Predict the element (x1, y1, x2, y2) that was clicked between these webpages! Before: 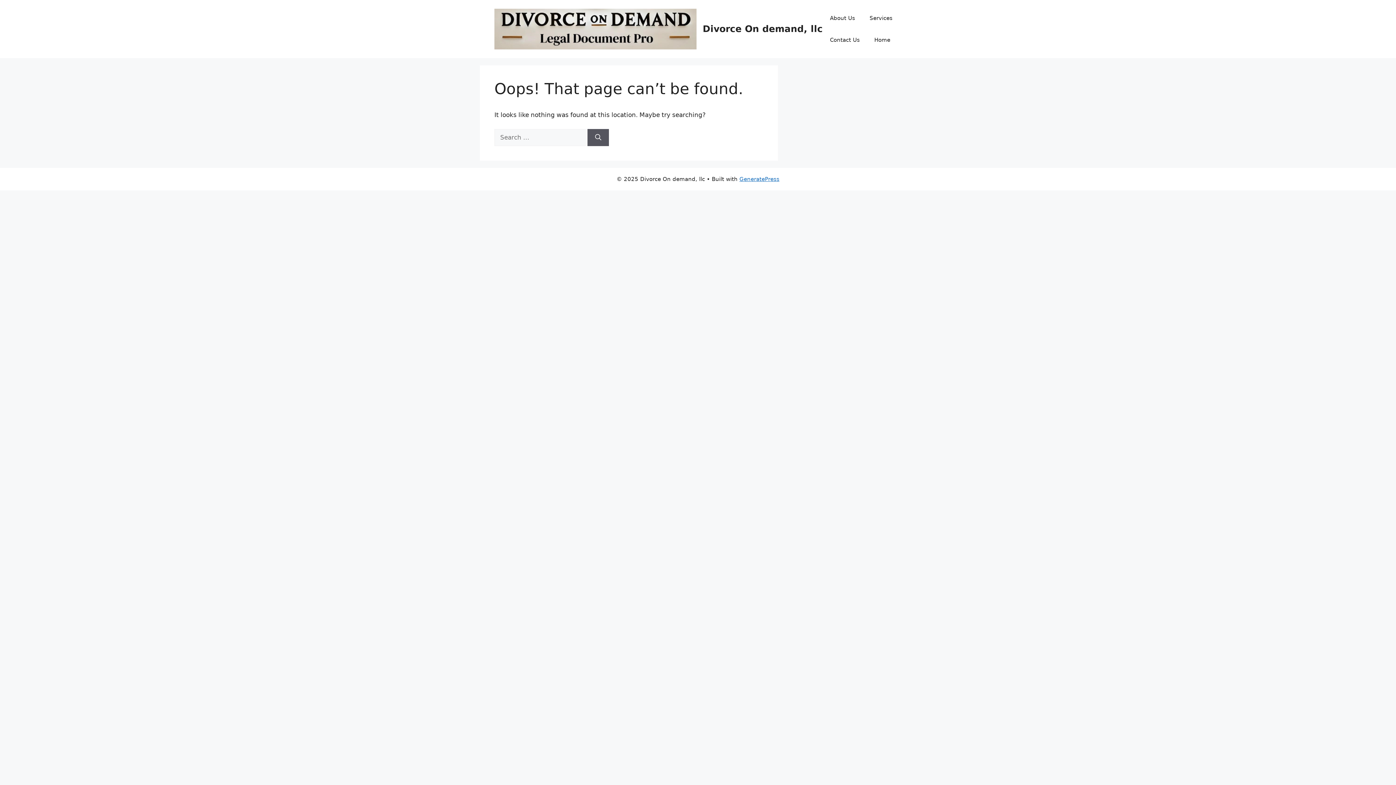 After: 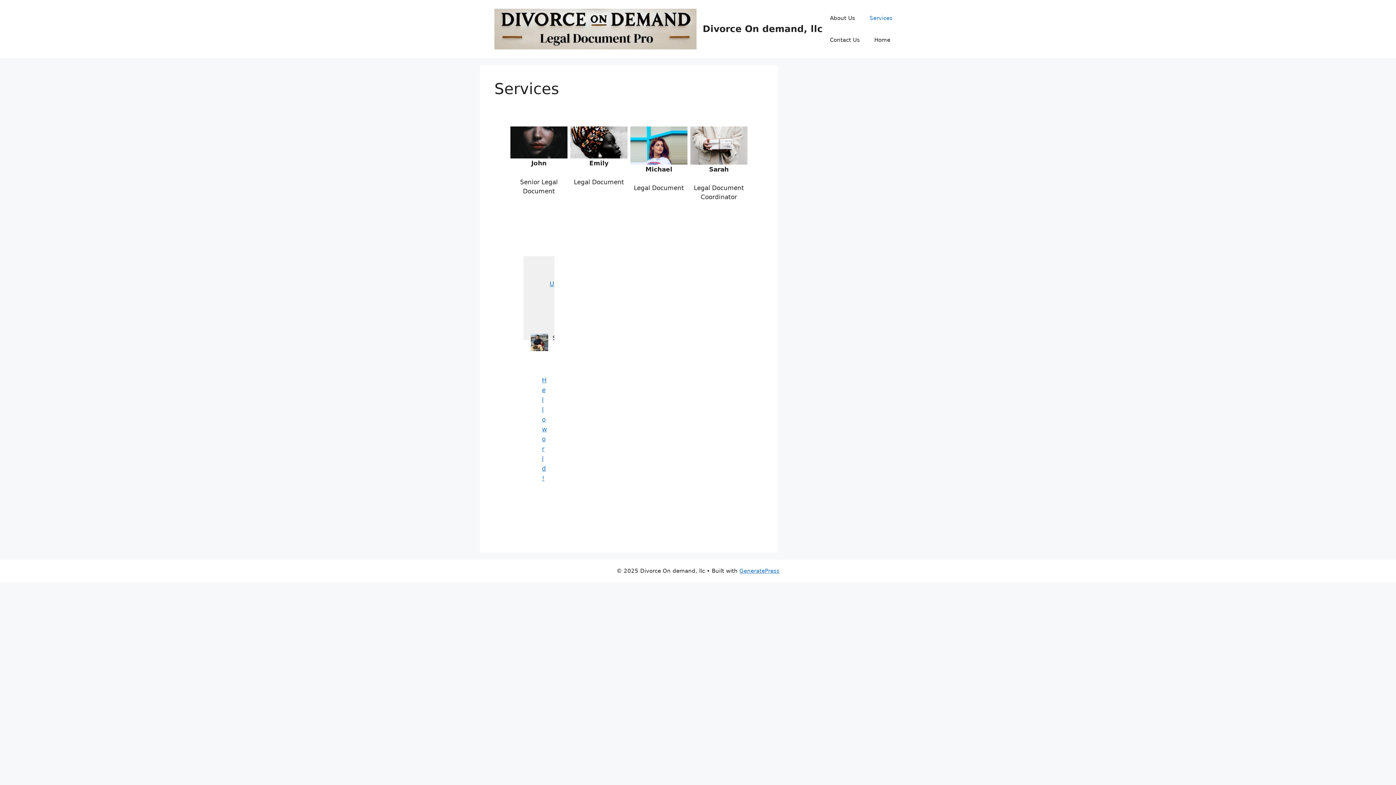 Action: bbox: (862, 7, 900, 29) label: Services